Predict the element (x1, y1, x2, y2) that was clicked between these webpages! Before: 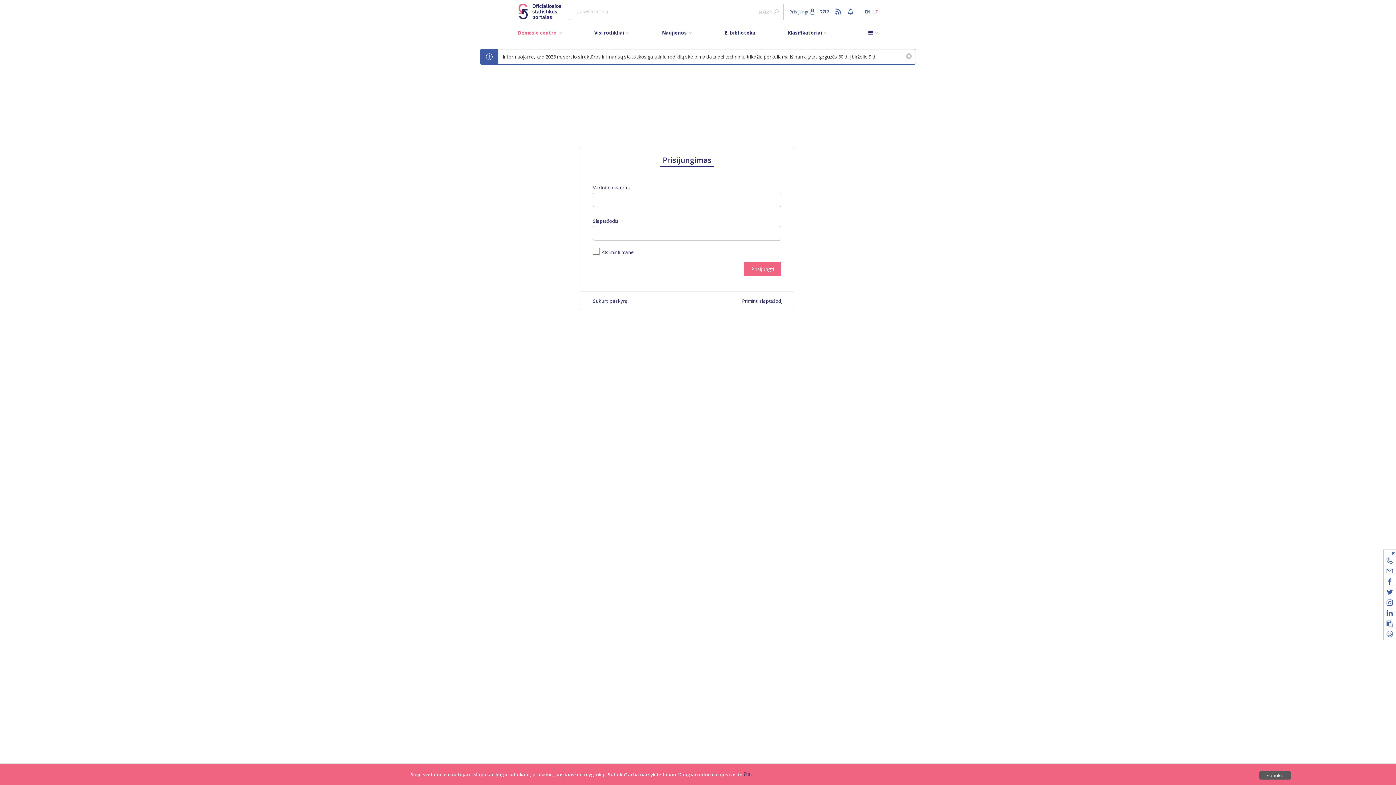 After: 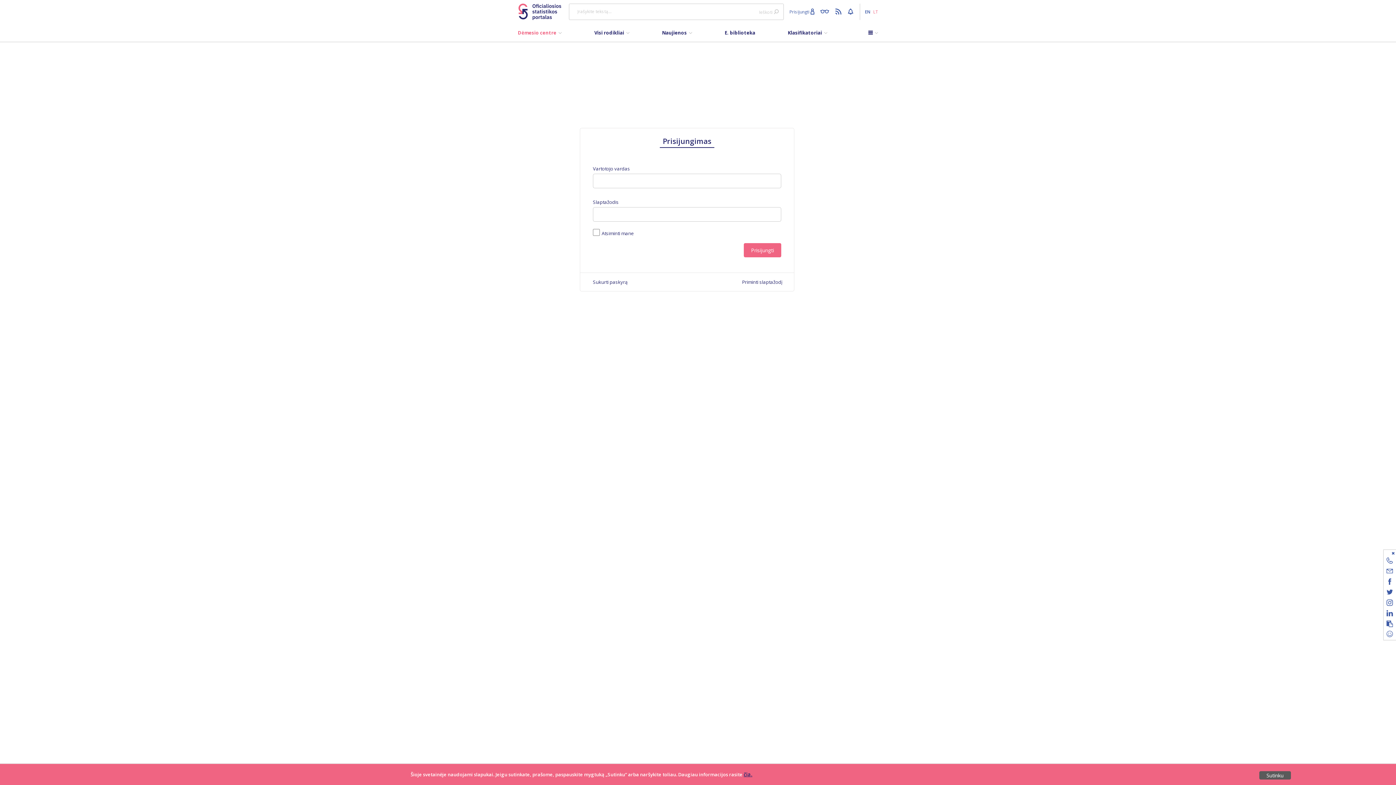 Action: bbox: (906, 53, 911, 60)